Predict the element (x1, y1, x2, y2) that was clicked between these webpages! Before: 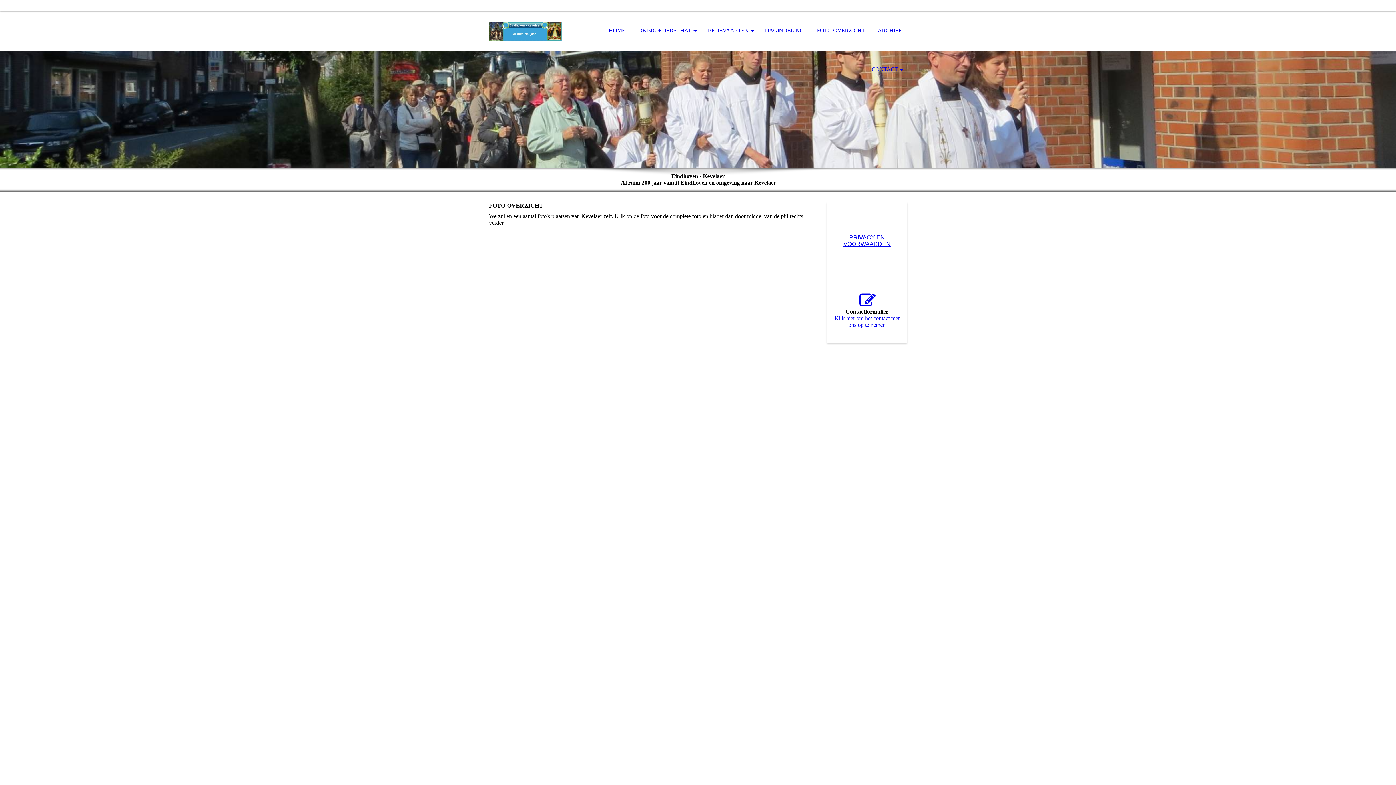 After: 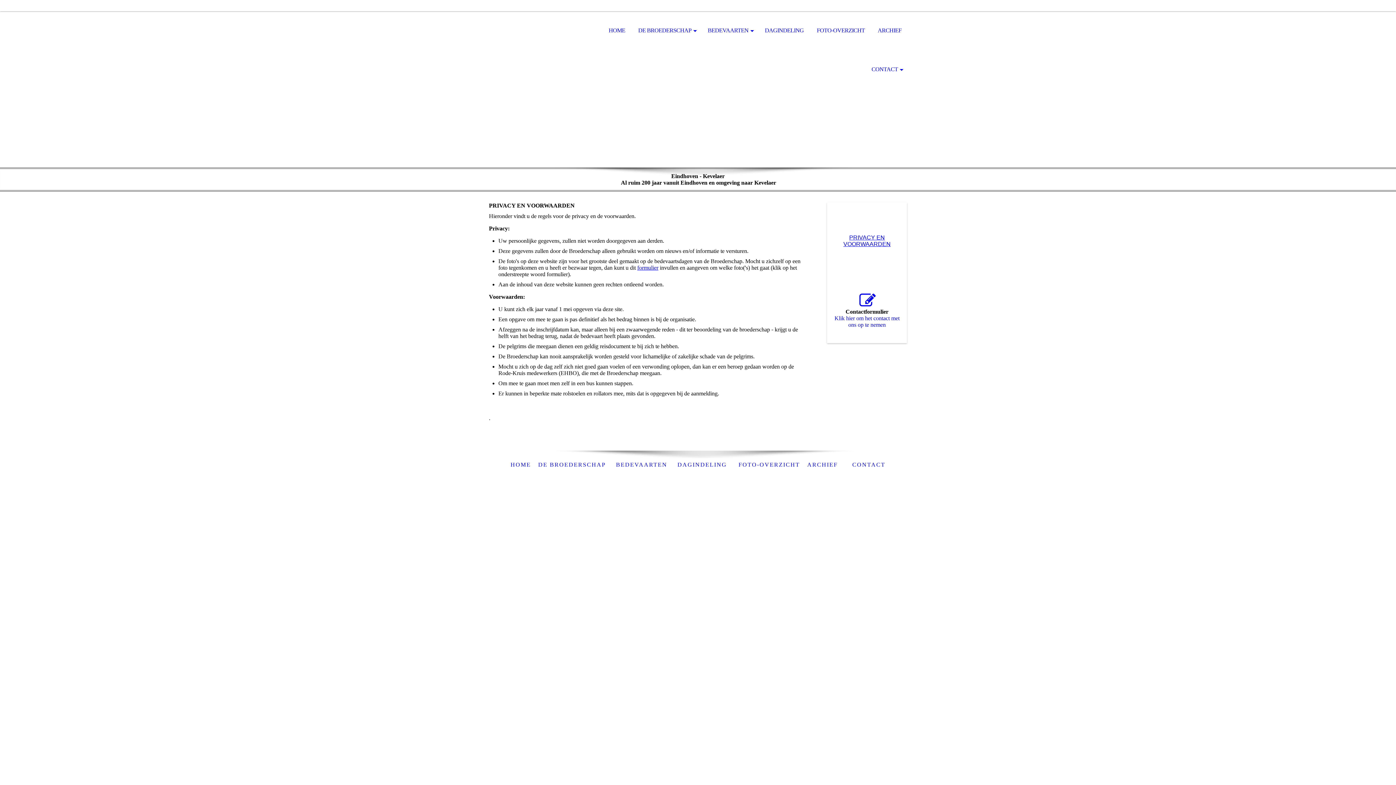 Action: label: PRIVACY EN VOORWAARDEN bbox: (843, 234, 890, 247)